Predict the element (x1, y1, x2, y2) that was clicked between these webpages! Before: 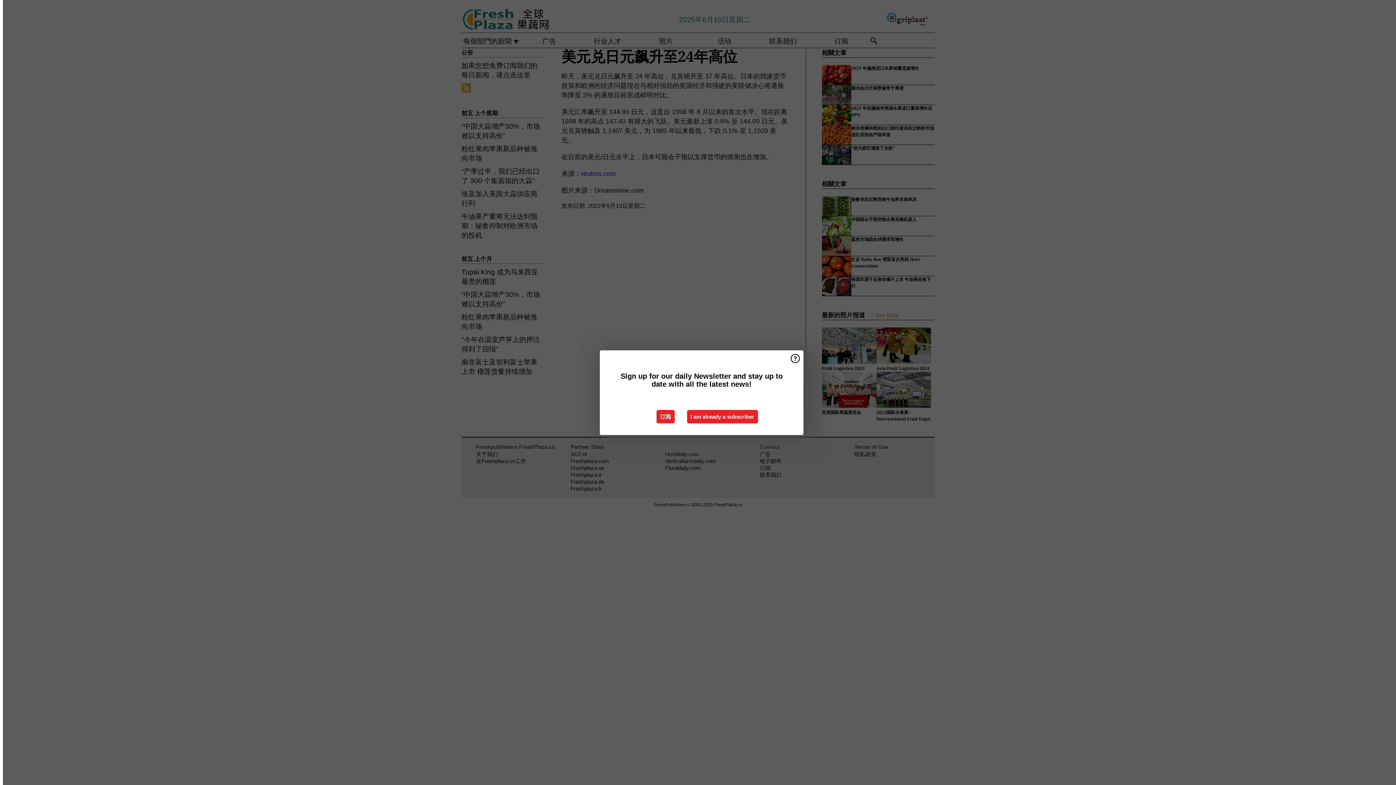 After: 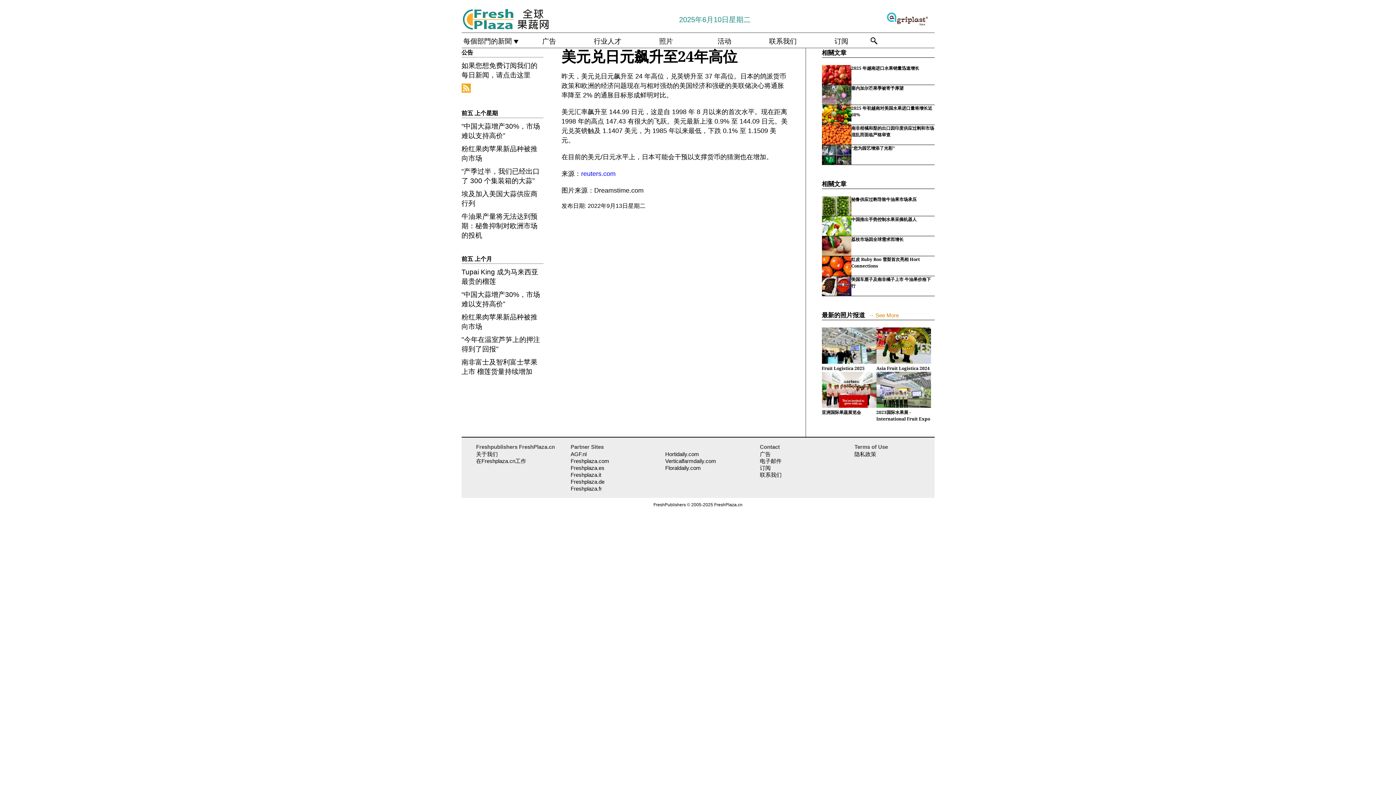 Action: label: I am already a subscriber bbox: (687, 410, 758, 423)